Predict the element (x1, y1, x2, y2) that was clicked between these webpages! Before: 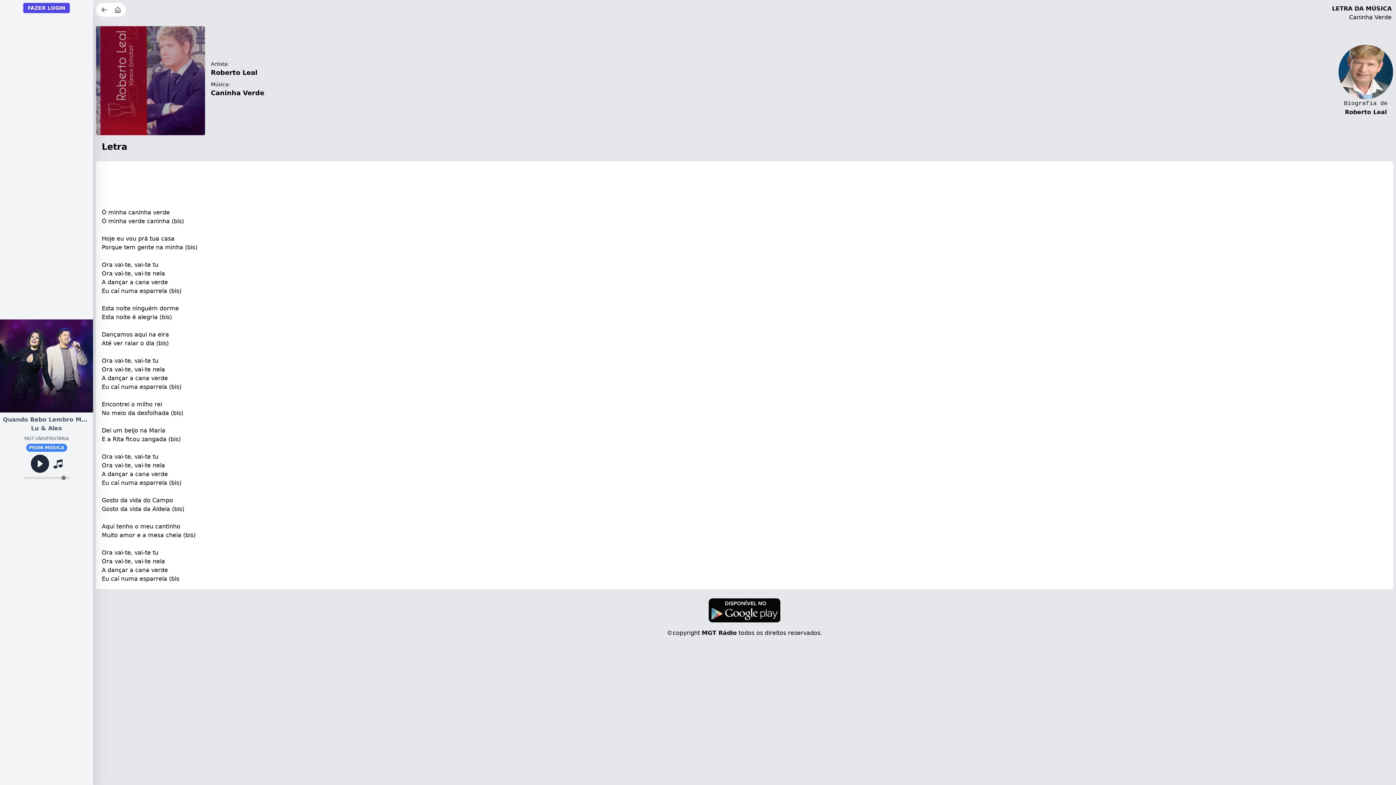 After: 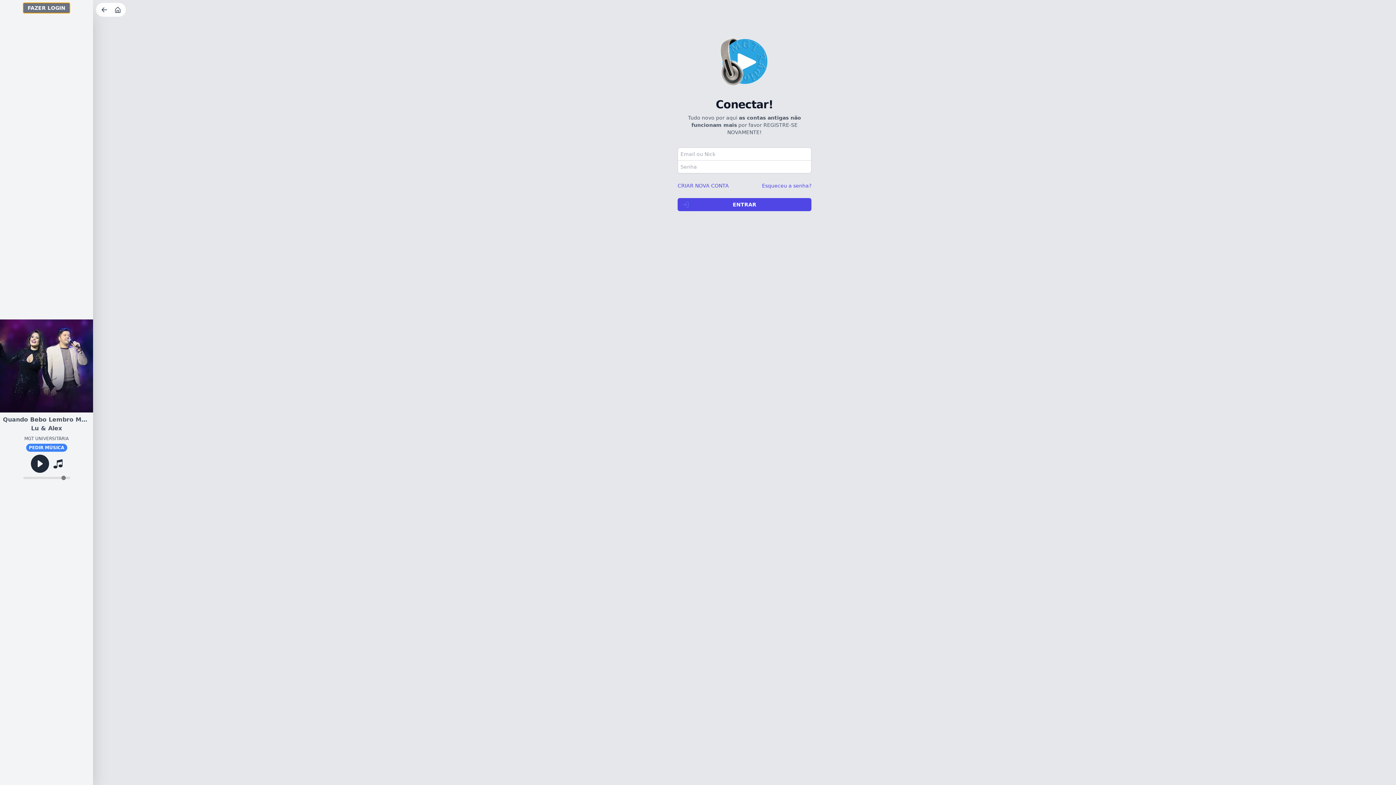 Action: label: FAZER LOGIN bbox: (23, 2, 69, 13)